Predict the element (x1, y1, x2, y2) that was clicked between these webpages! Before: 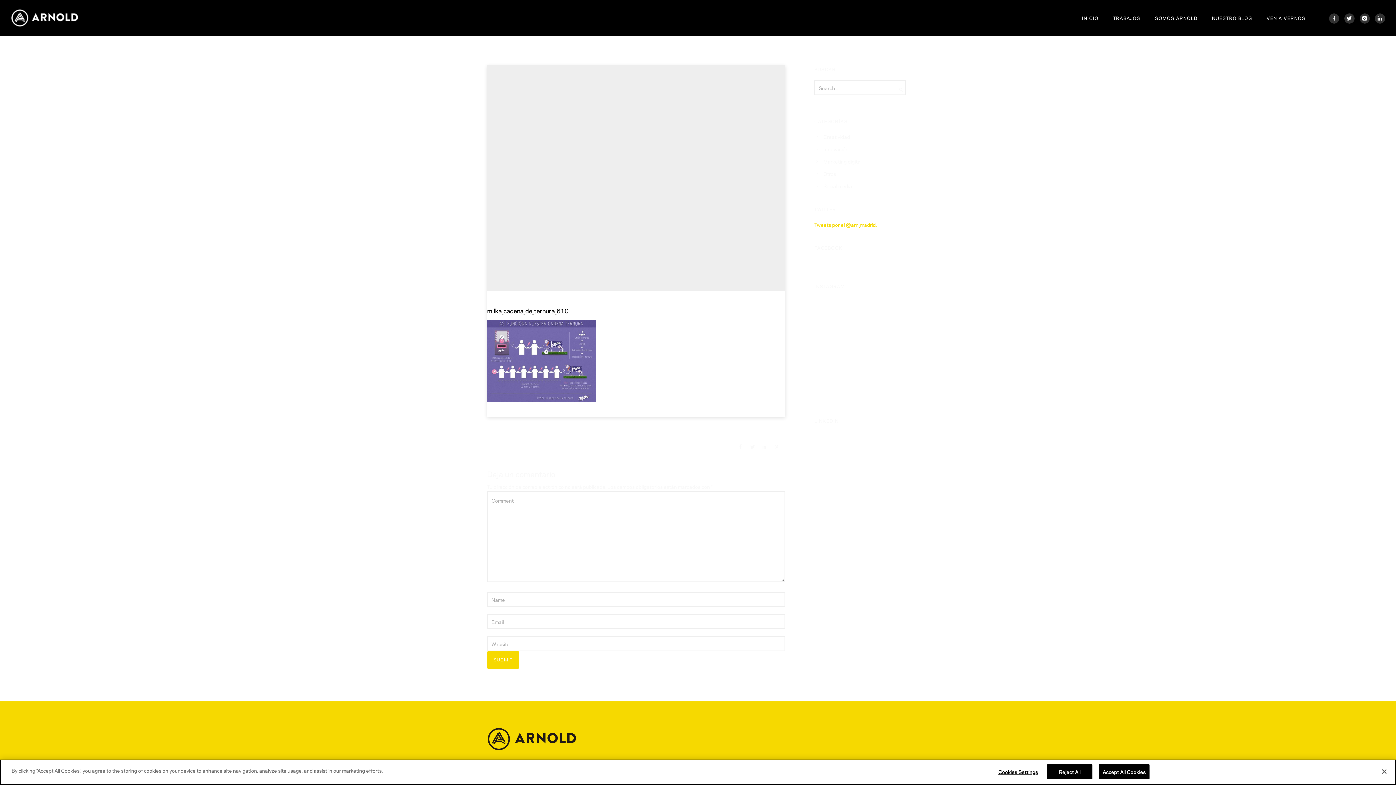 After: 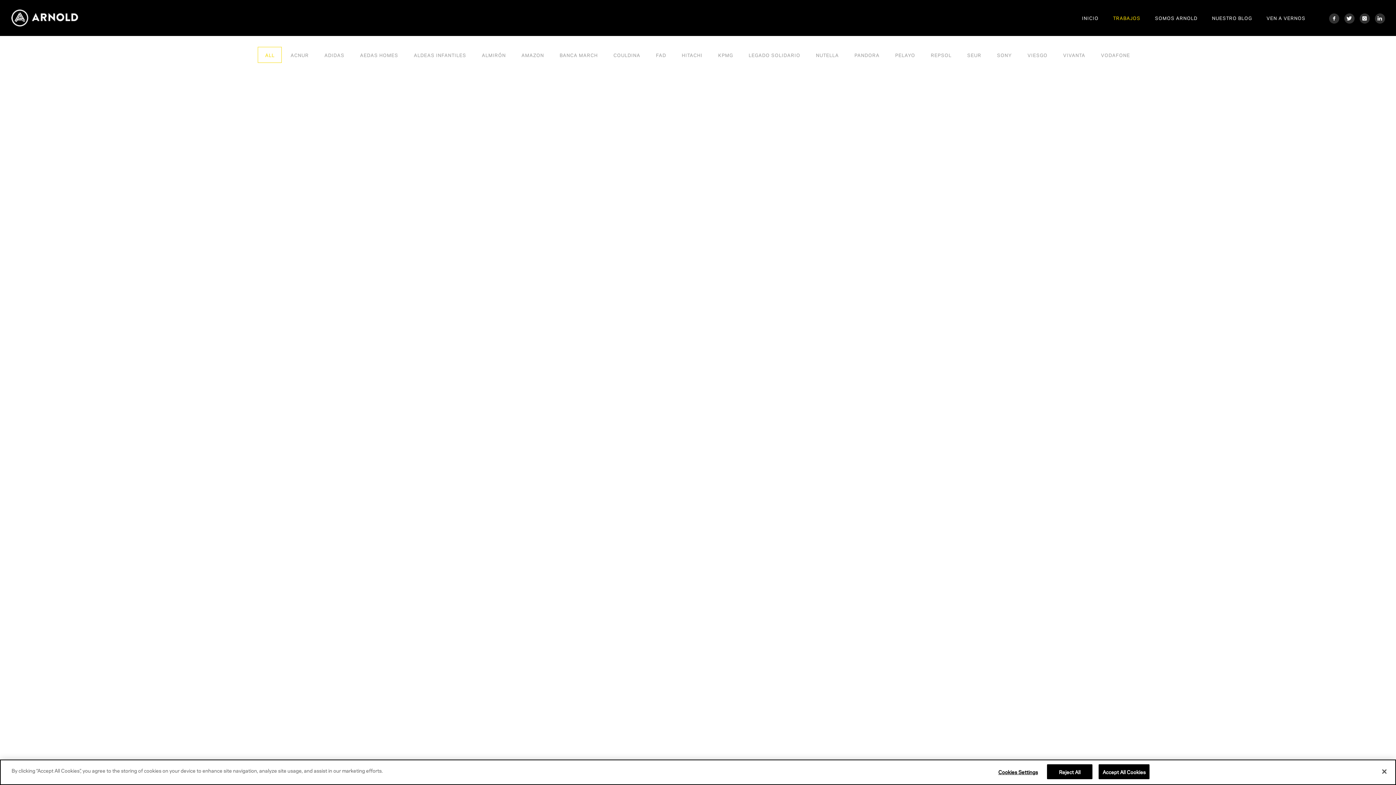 Action: label: TRABAJOS bbox: (1106, 14, 1148, 21)